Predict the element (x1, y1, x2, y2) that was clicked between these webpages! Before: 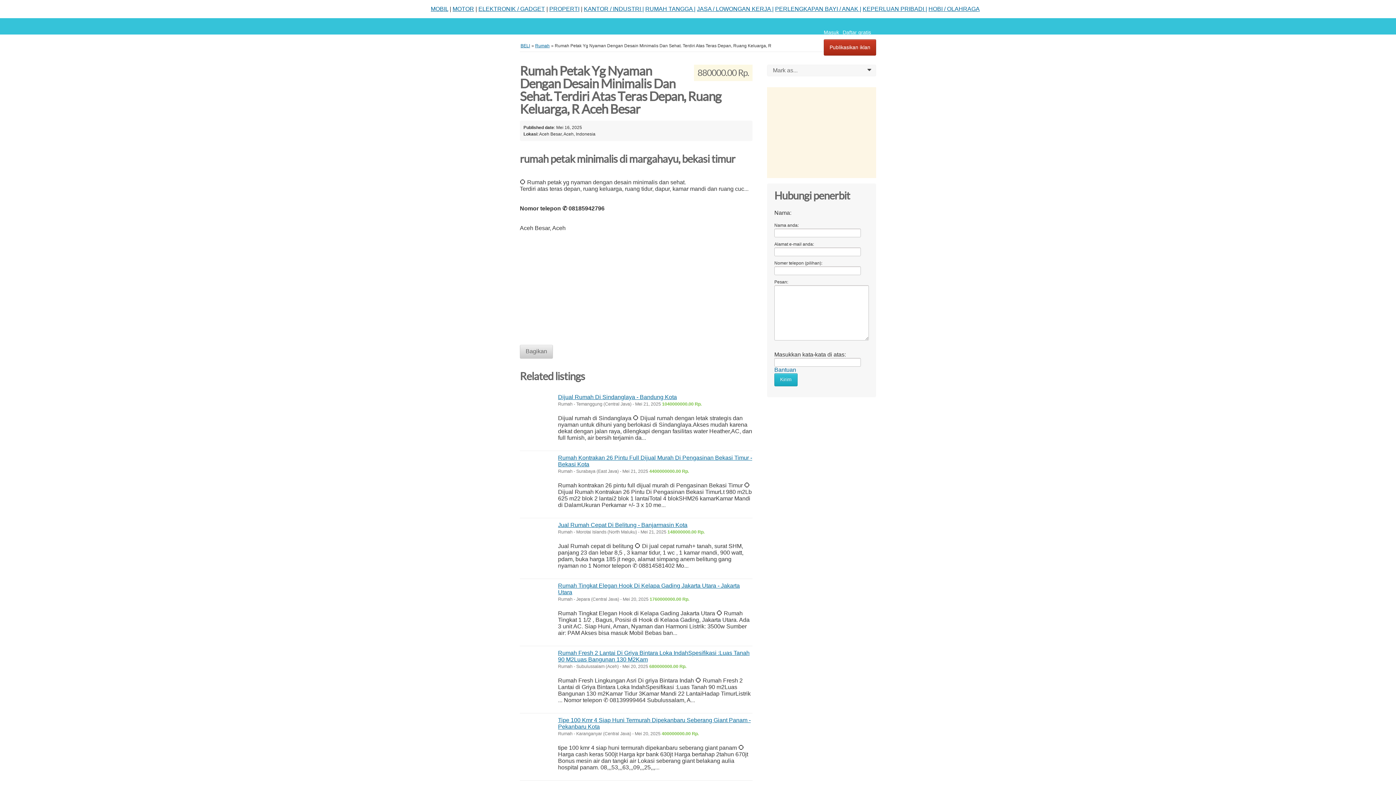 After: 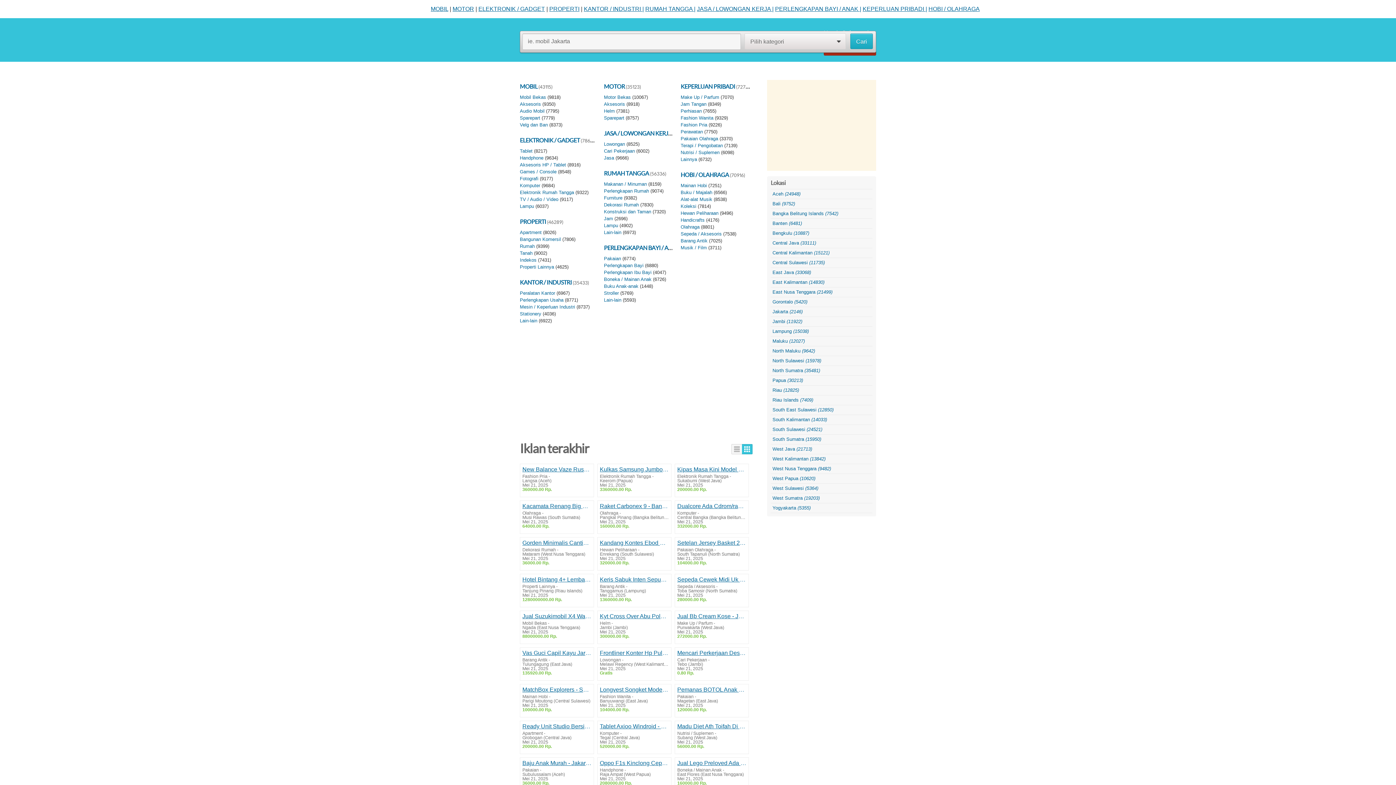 Action: bbox: (520, 43, 530, 48) label: BELI